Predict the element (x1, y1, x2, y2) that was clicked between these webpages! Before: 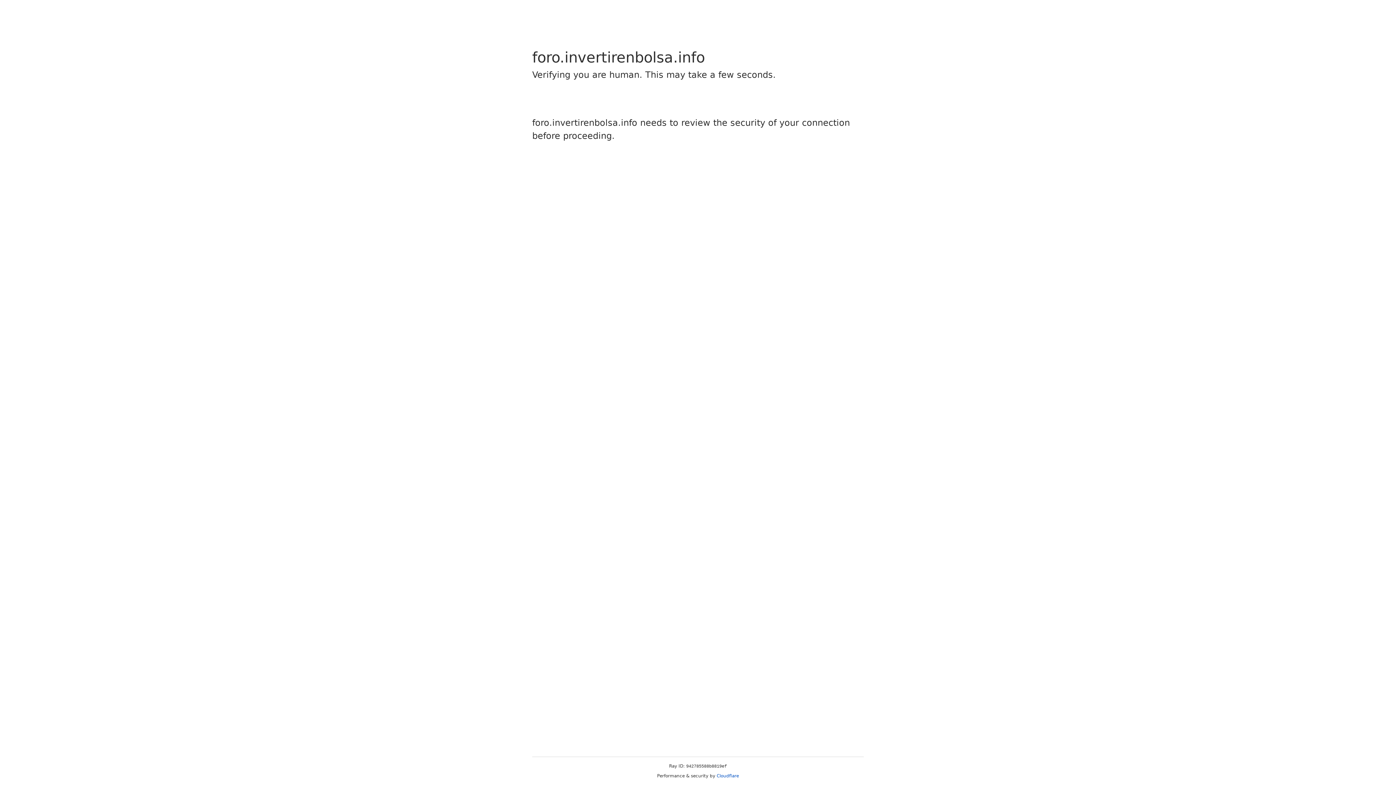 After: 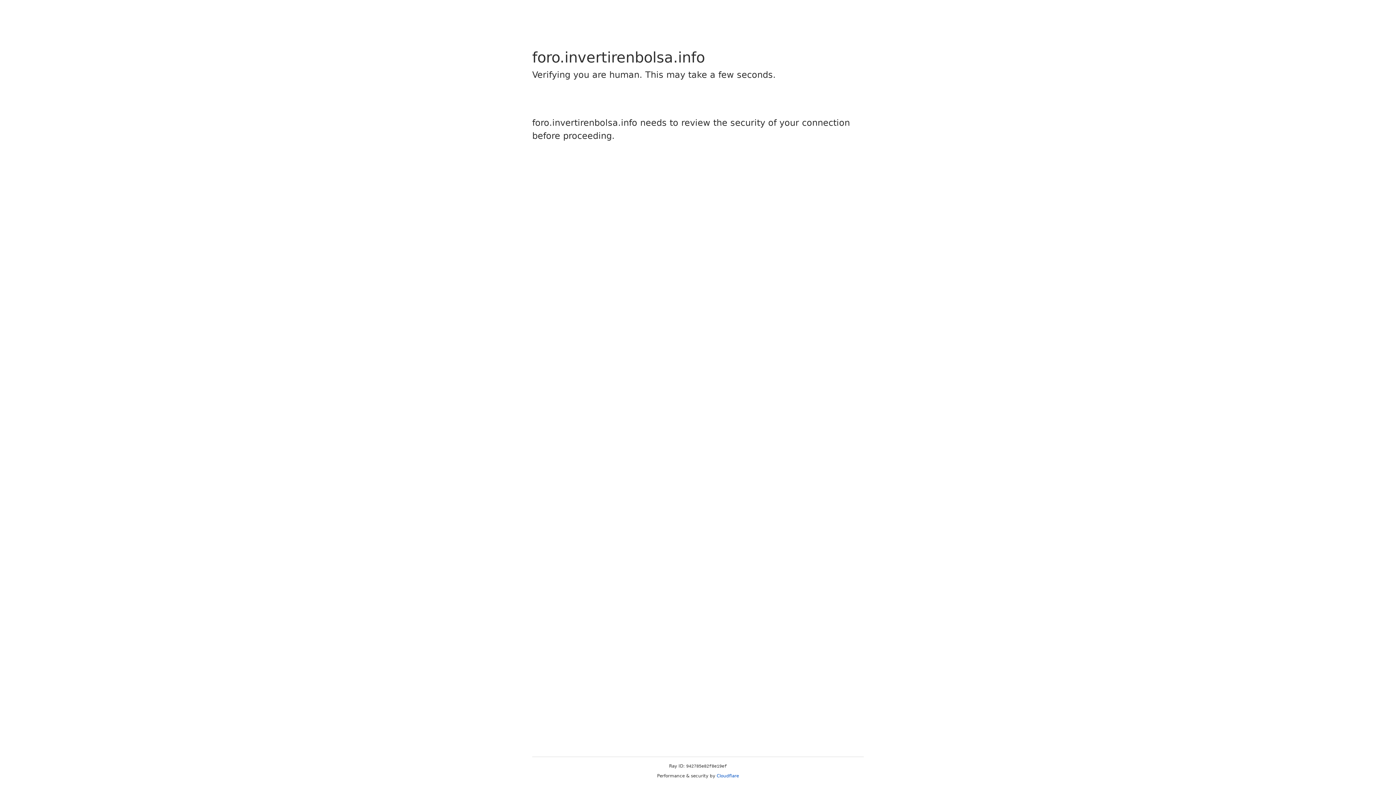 Action: bbox: (716, 773, 739, 778) label: Cloudflare